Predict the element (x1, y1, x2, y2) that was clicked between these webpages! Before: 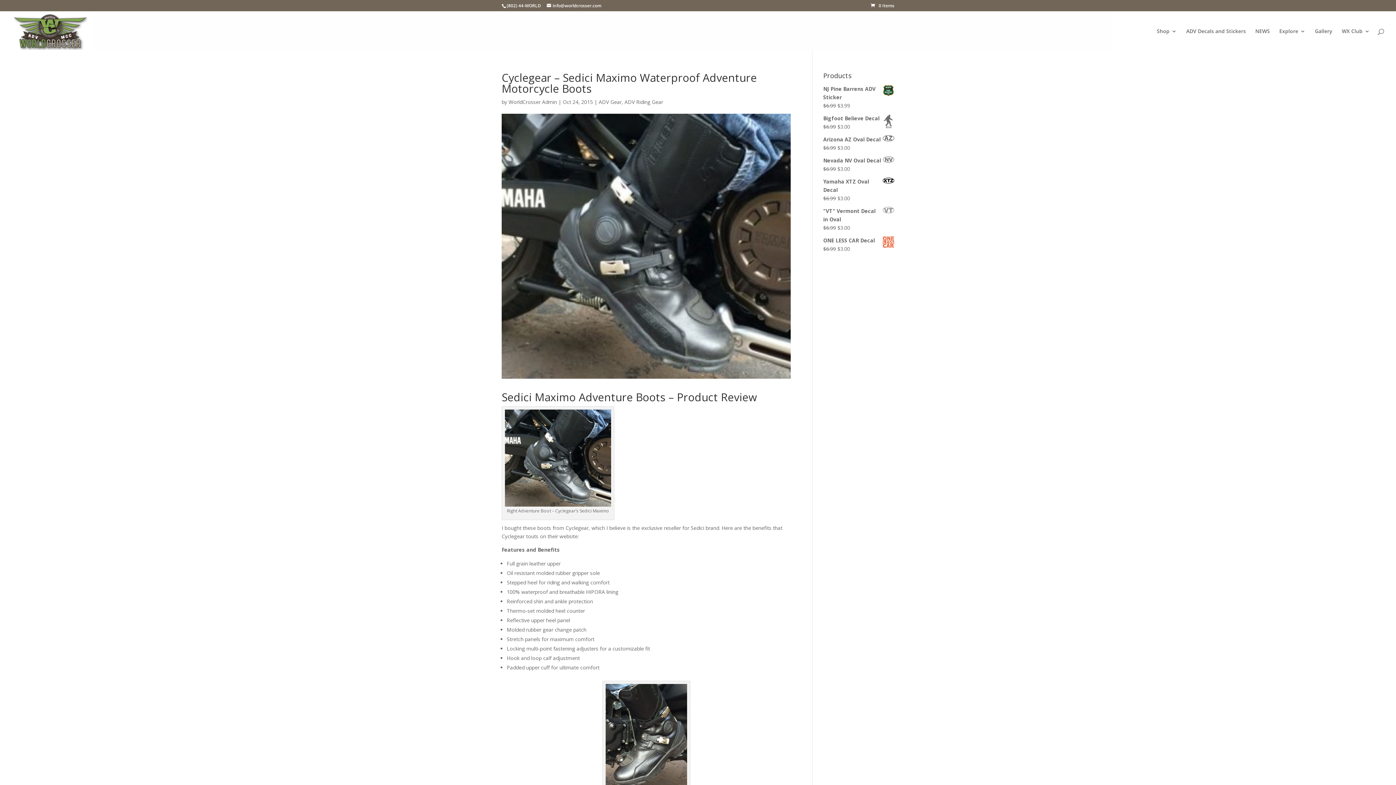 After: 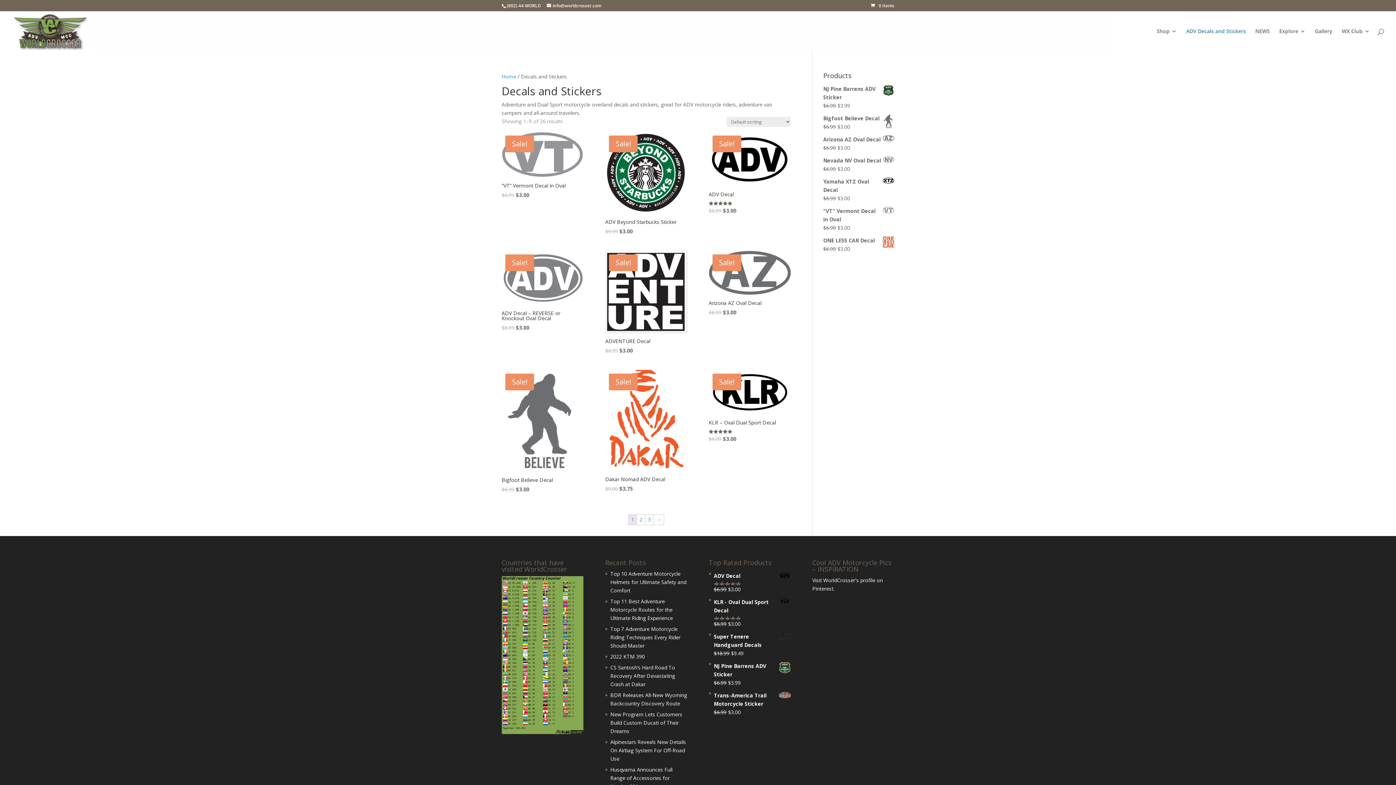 Action: bbox: (1186, 28, 1246, 51) label: ADV Decals and Stickers